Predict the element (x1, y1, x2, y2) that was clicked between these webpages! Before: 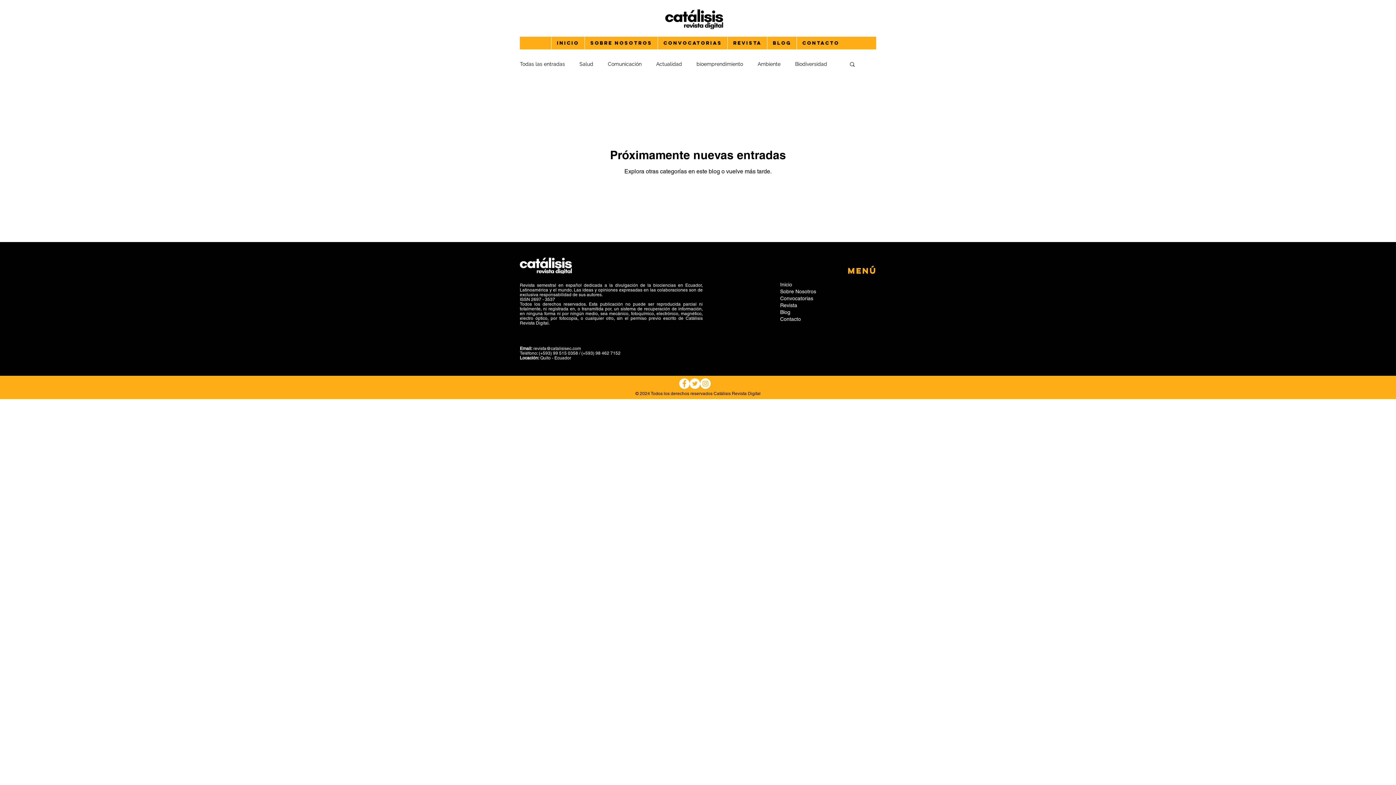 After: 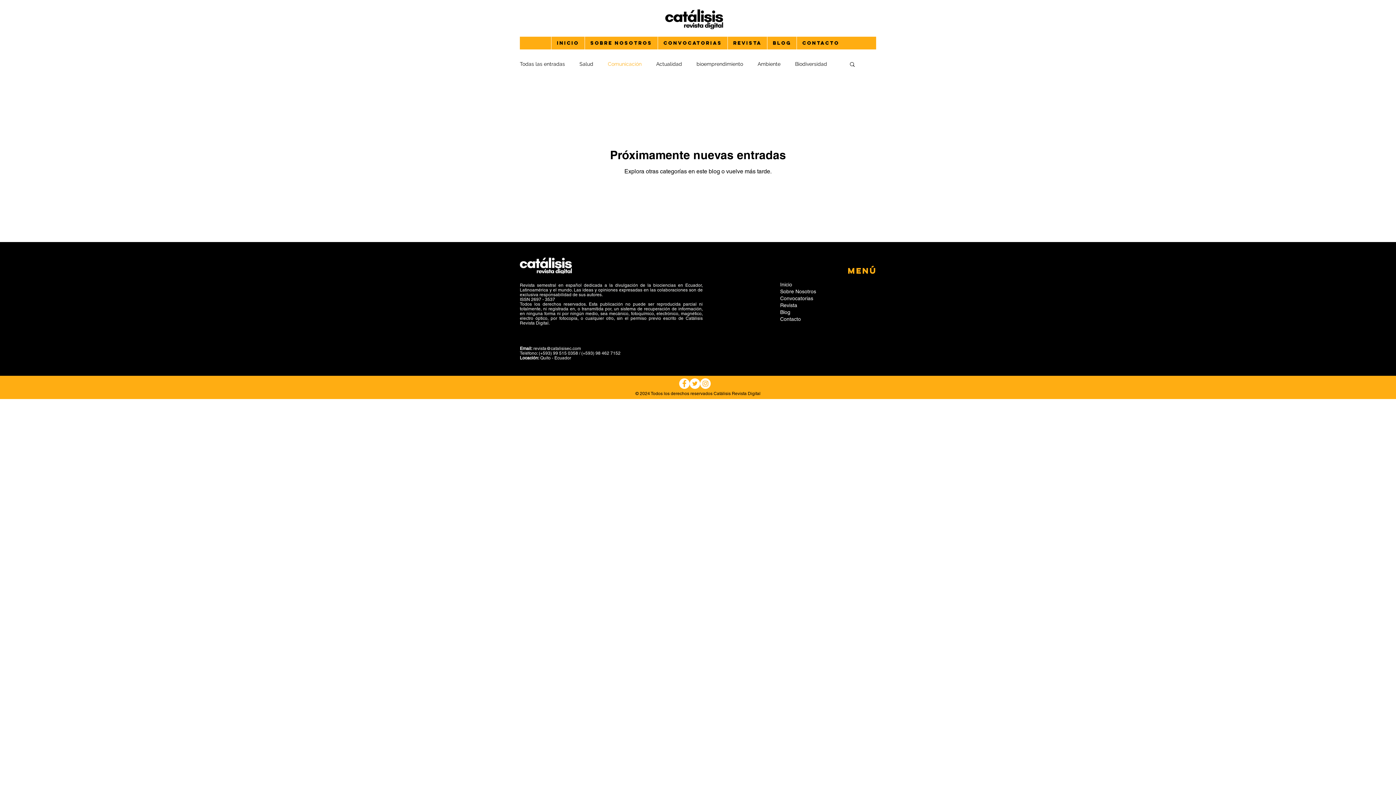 Action: label: Comunicación bbox: (608, 60, 641, 67)